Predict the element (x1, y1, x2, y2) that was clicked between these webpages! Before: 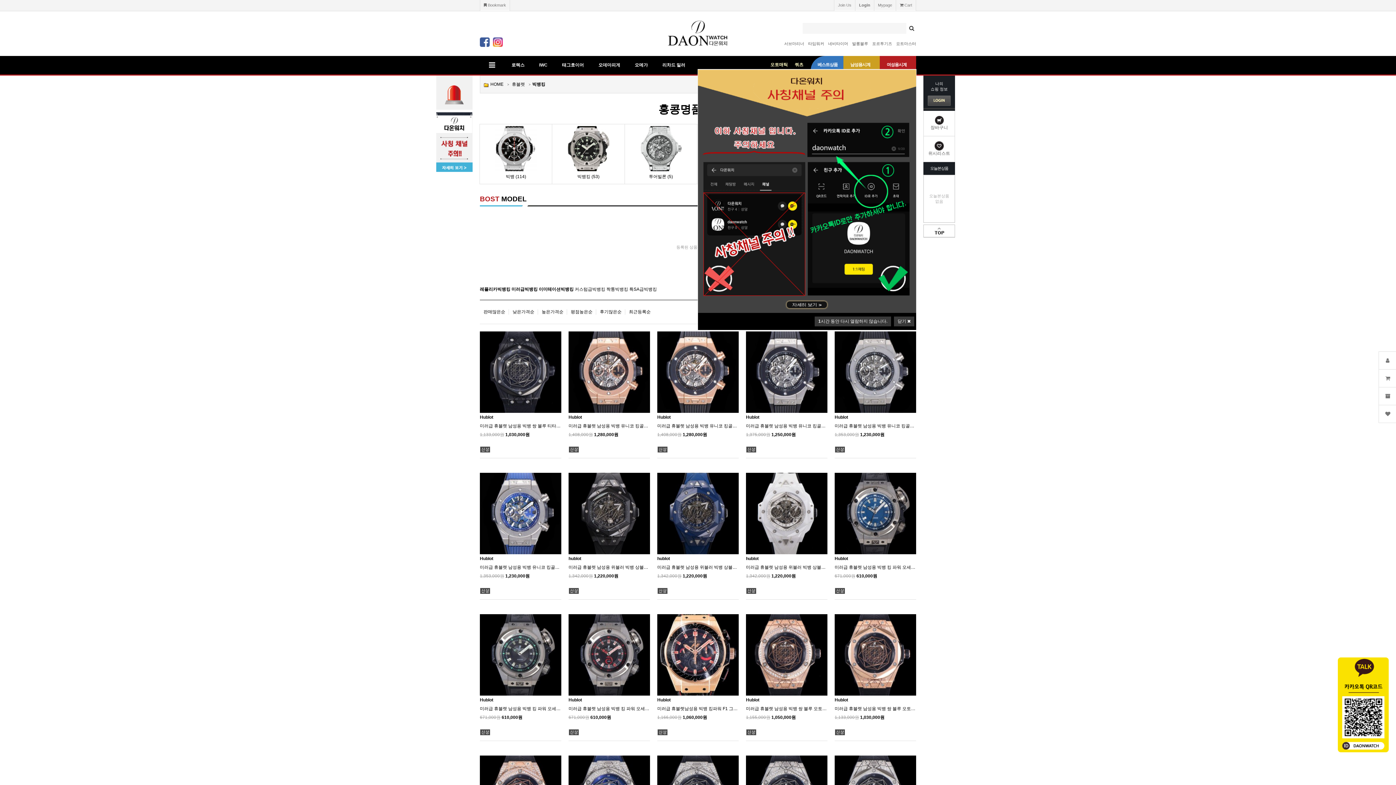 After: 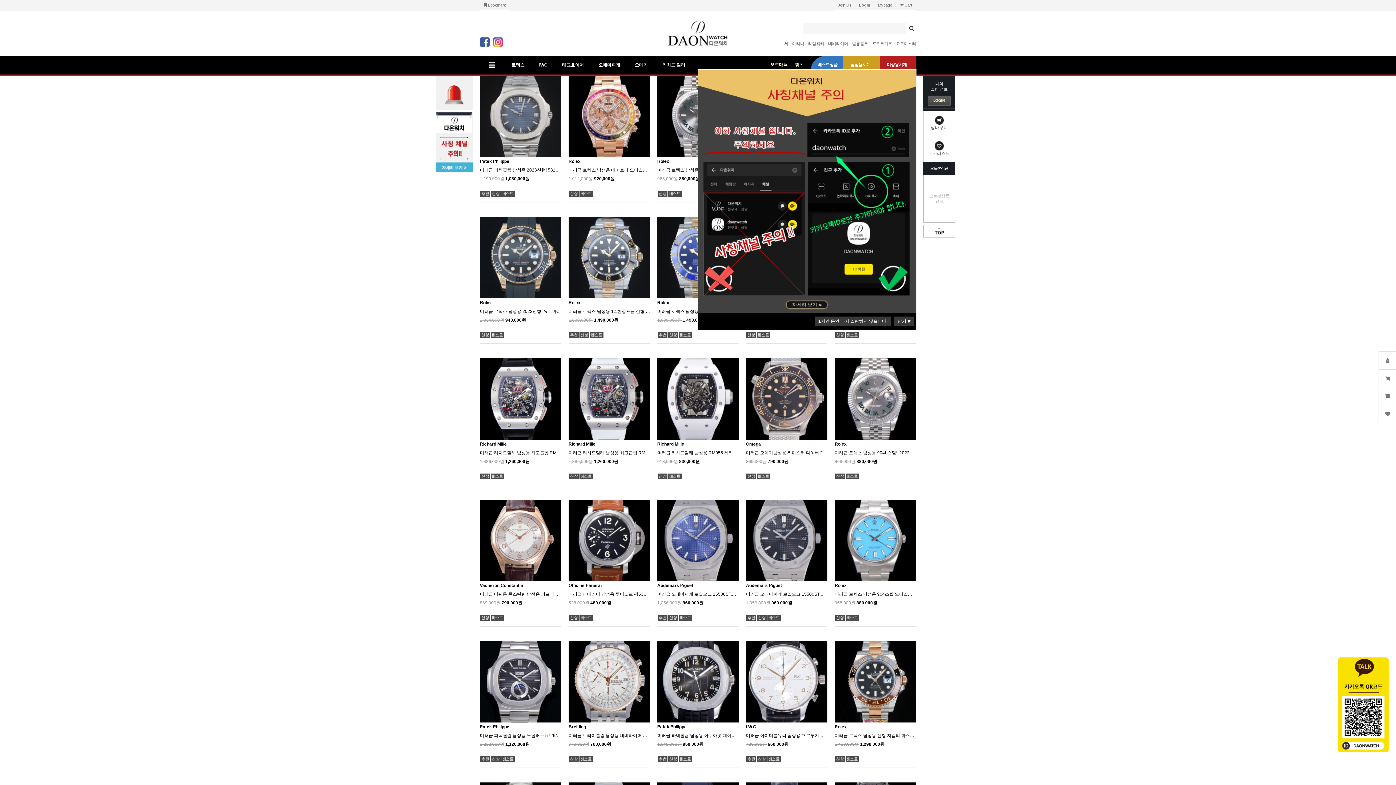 Action: label: 베스트상품 bbox: (810, 56, 837, 73)